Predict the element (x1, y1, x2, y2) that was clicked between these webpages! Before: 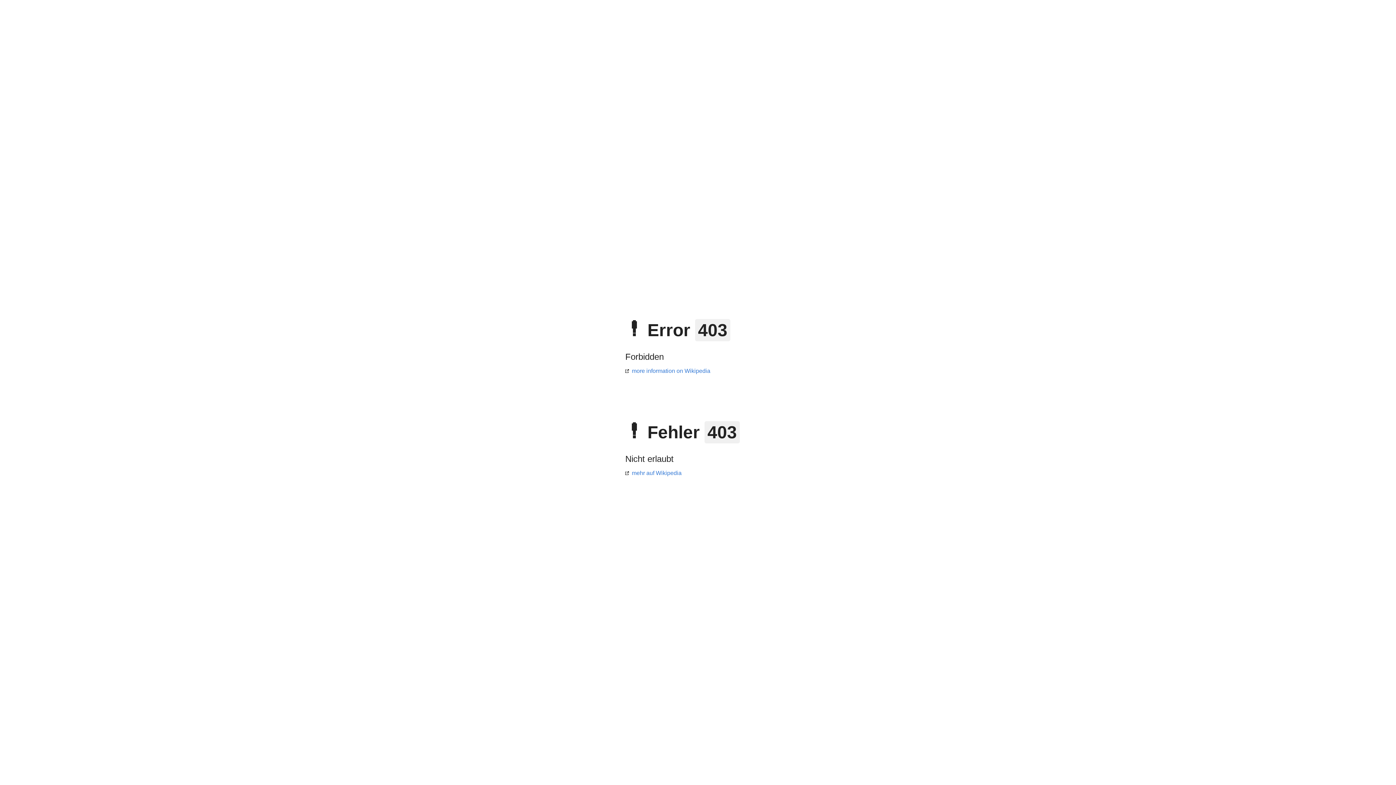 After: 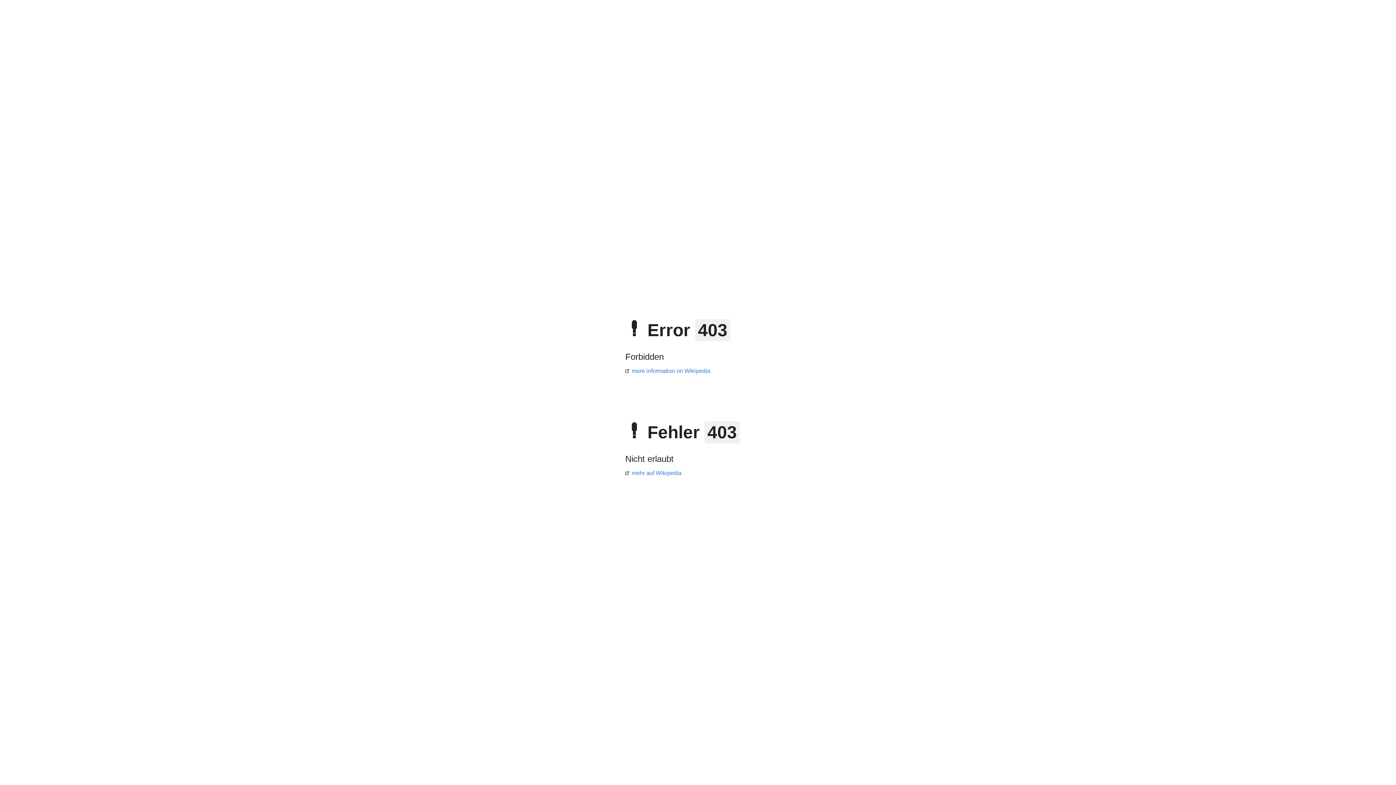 Action: bbox: (625, 470, 681, 476) label: mehr auf Wikipedia